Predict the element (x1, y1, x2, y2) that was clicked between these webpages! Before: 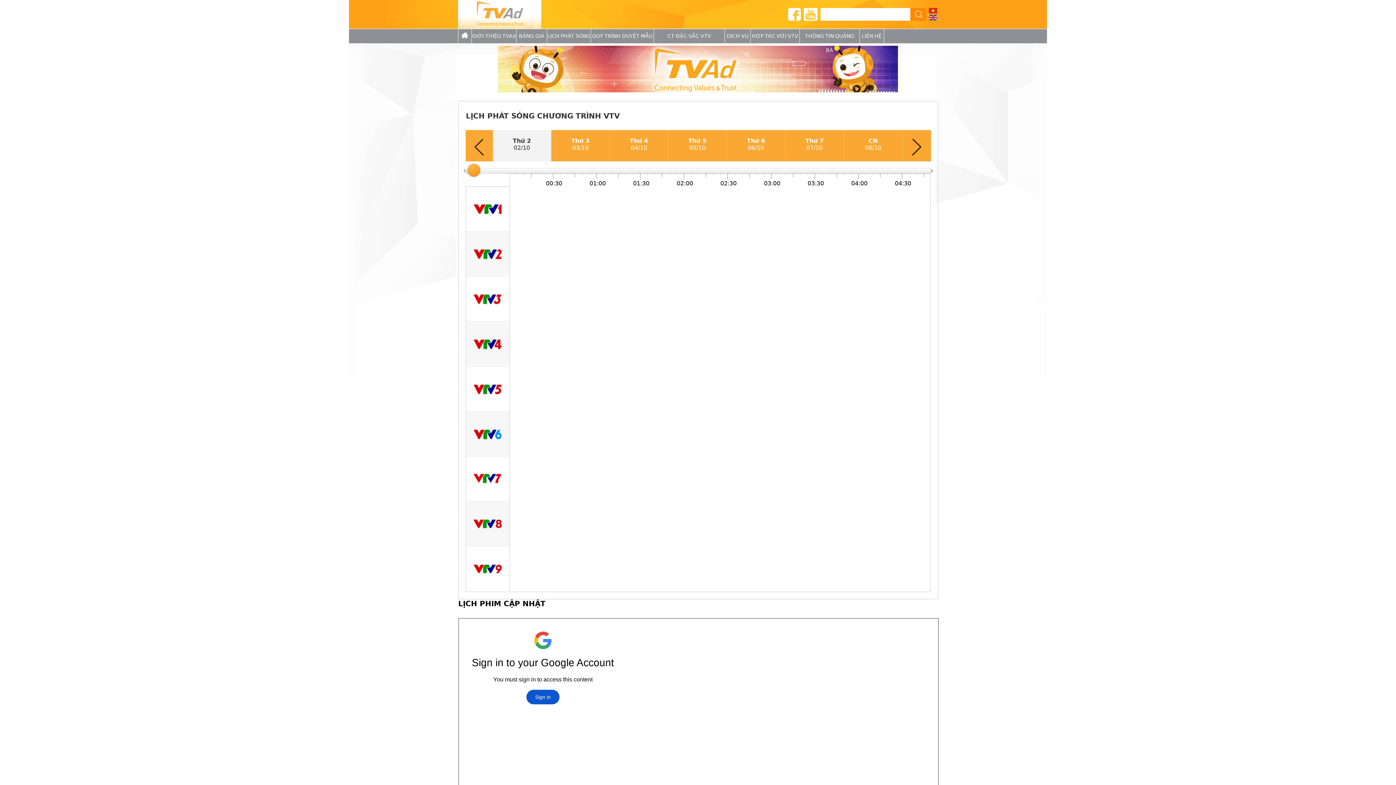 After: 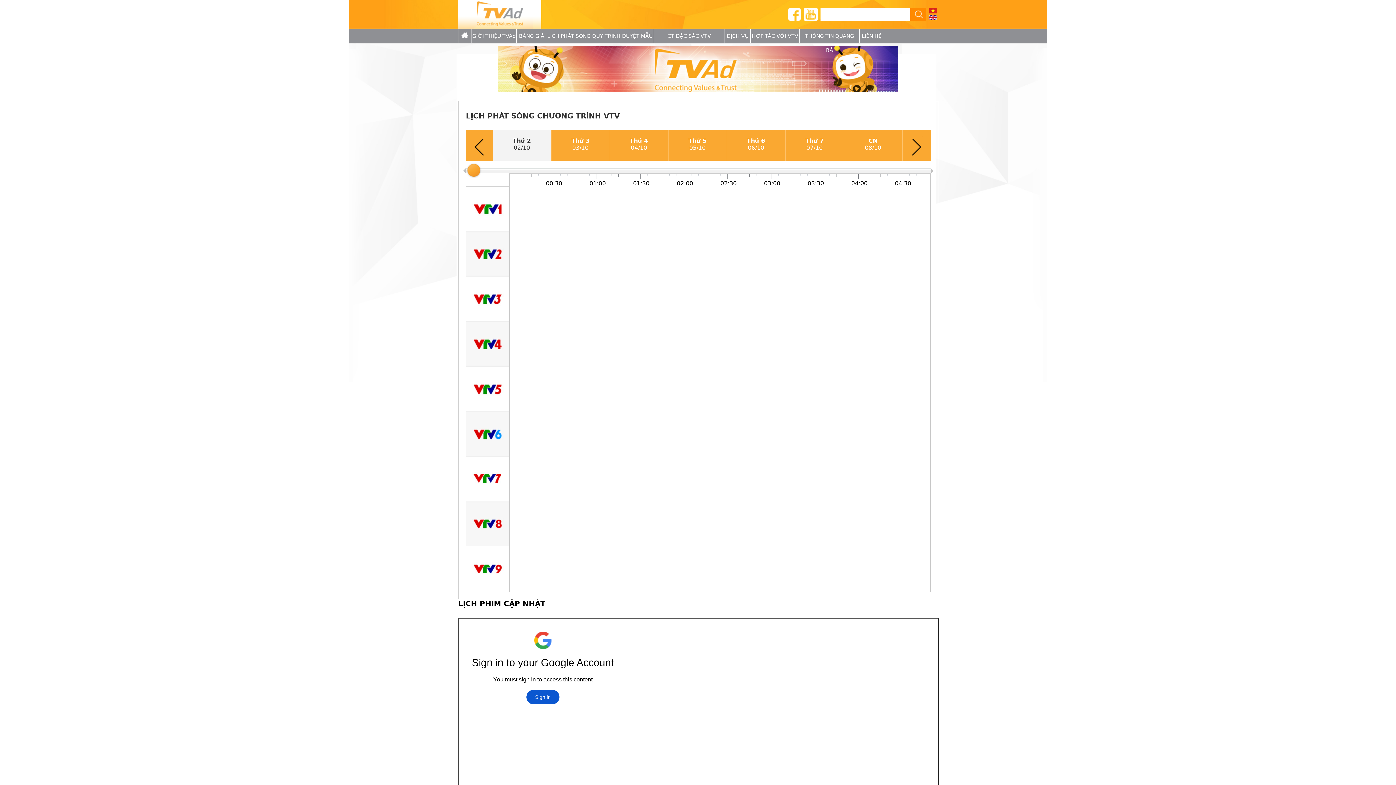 Action: bbox: (460, 168, 465, 173)